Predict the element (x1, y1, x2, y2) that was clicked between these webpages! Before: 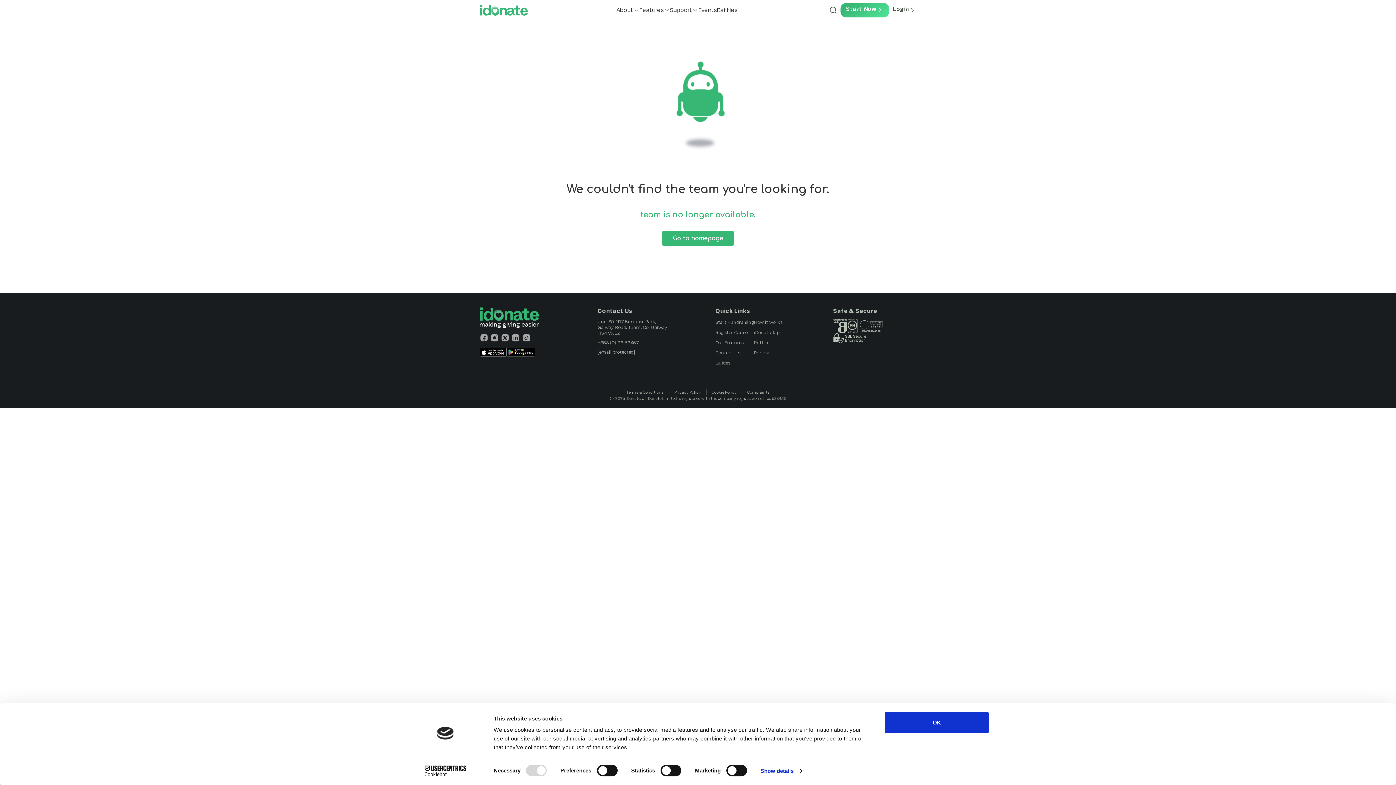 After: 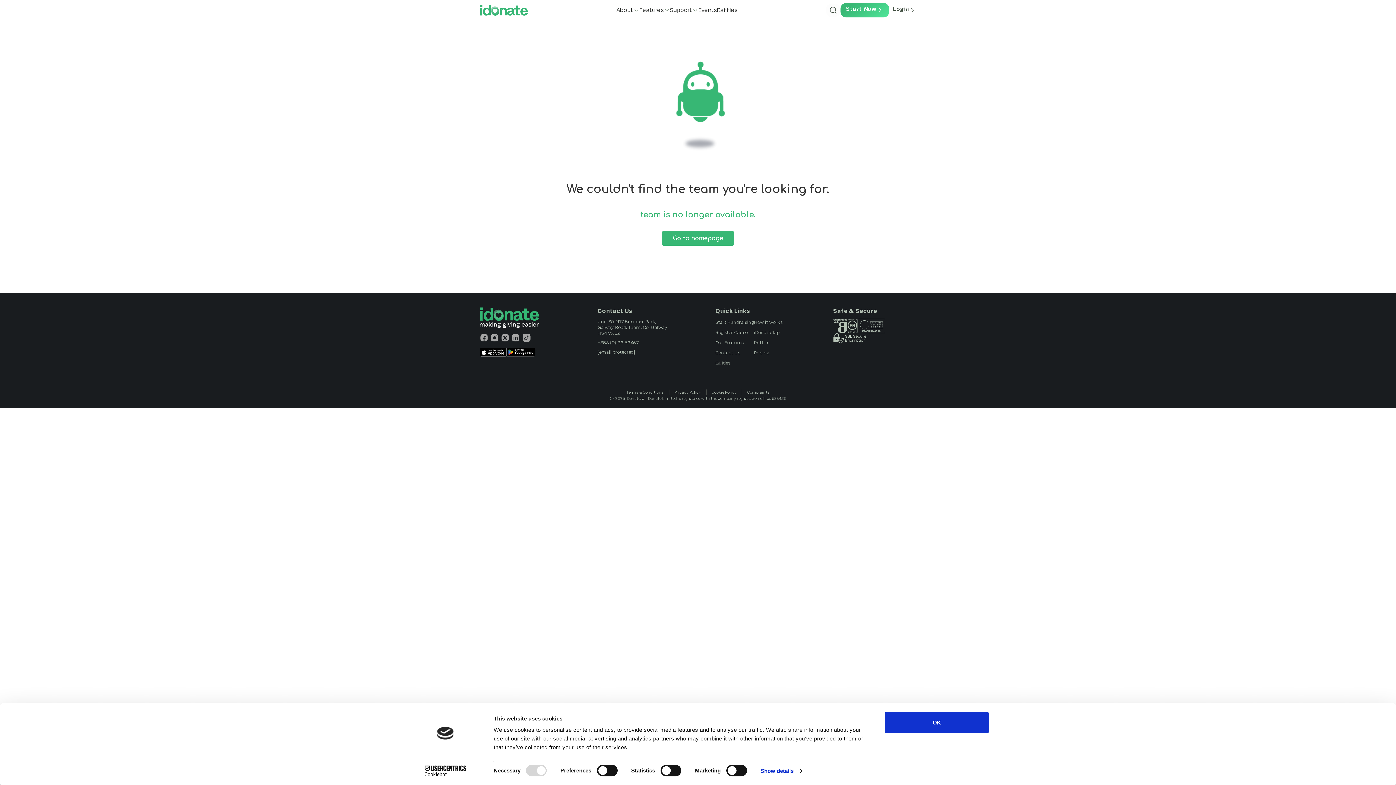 Action: bbox: (522, 333, 530, 342)